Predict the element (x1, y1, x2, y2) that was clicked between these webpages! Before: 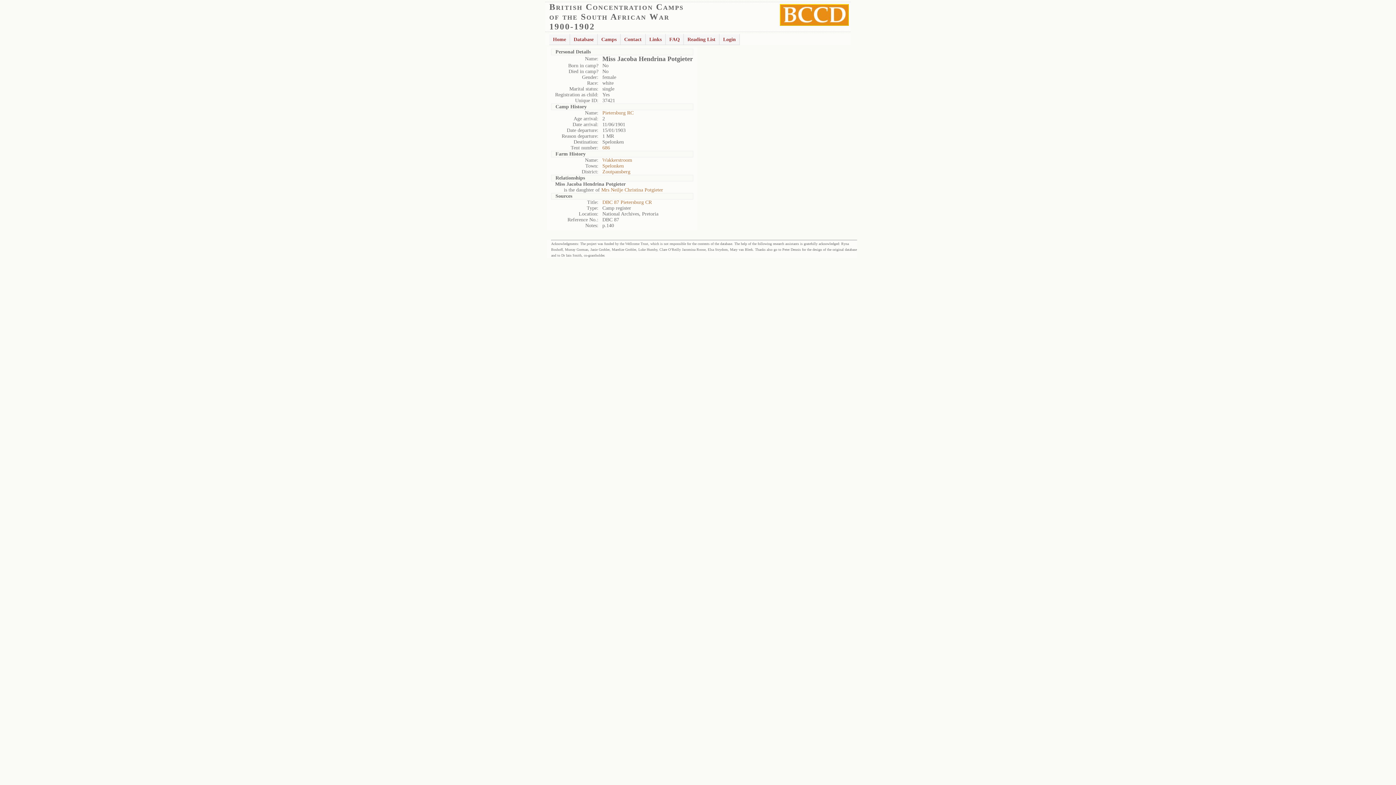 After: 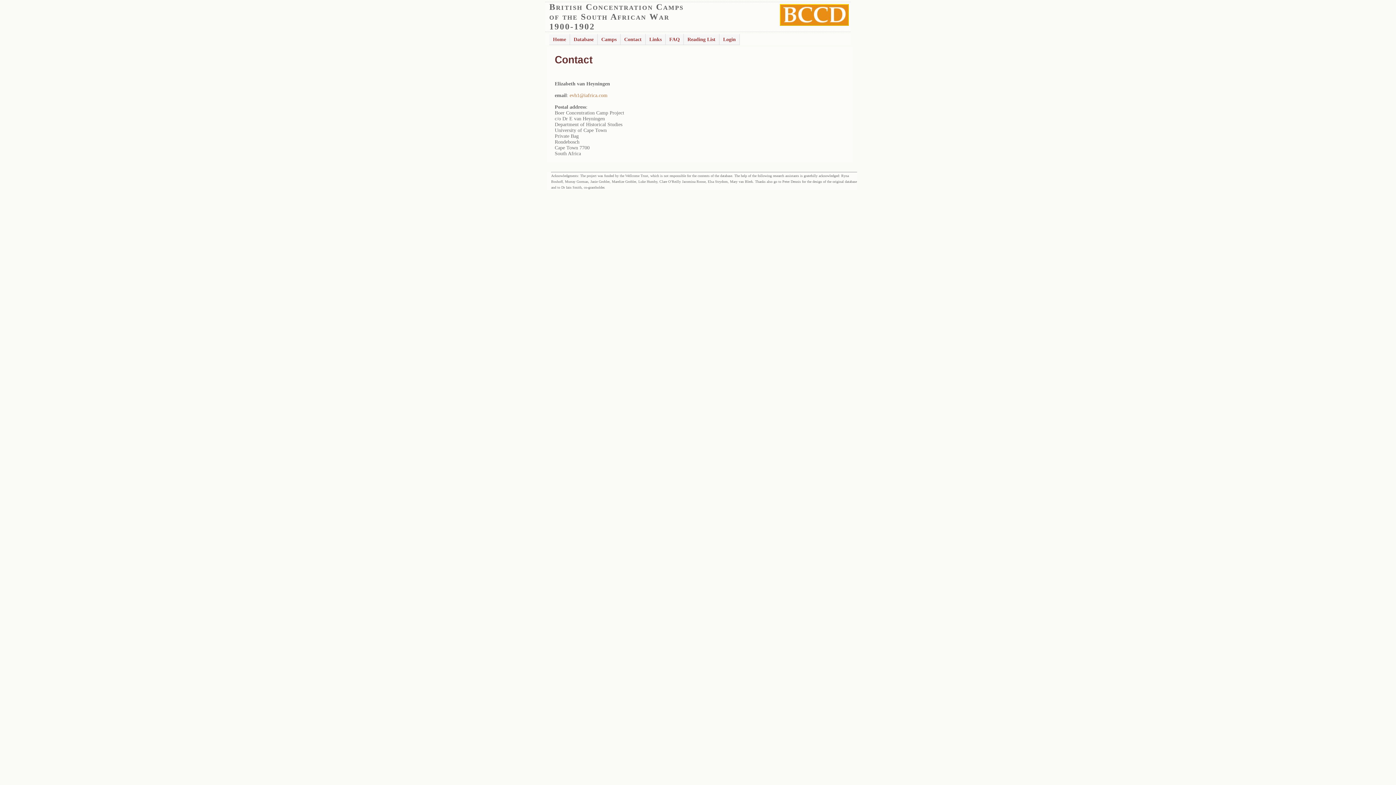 Action: label: Contact bbox: (620, 33, 645, 45)